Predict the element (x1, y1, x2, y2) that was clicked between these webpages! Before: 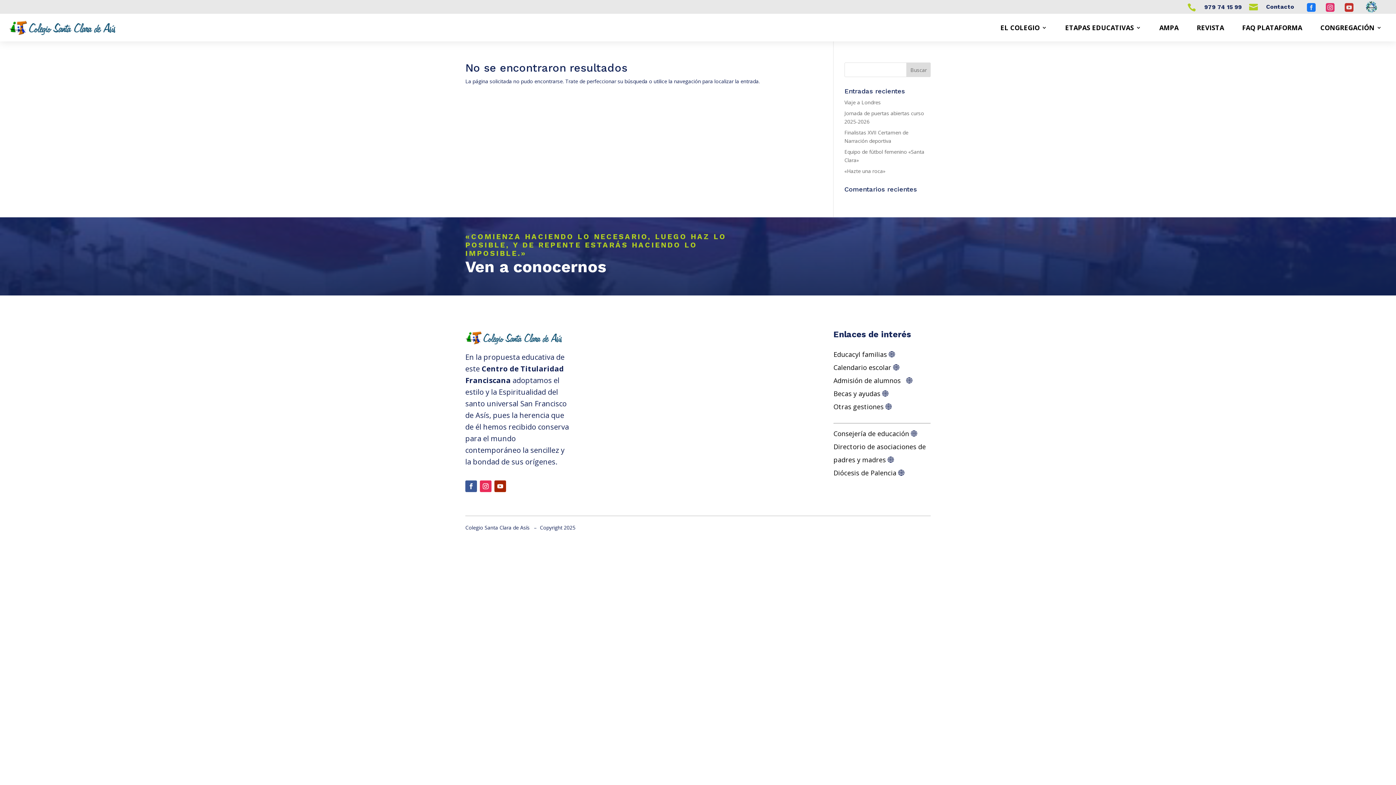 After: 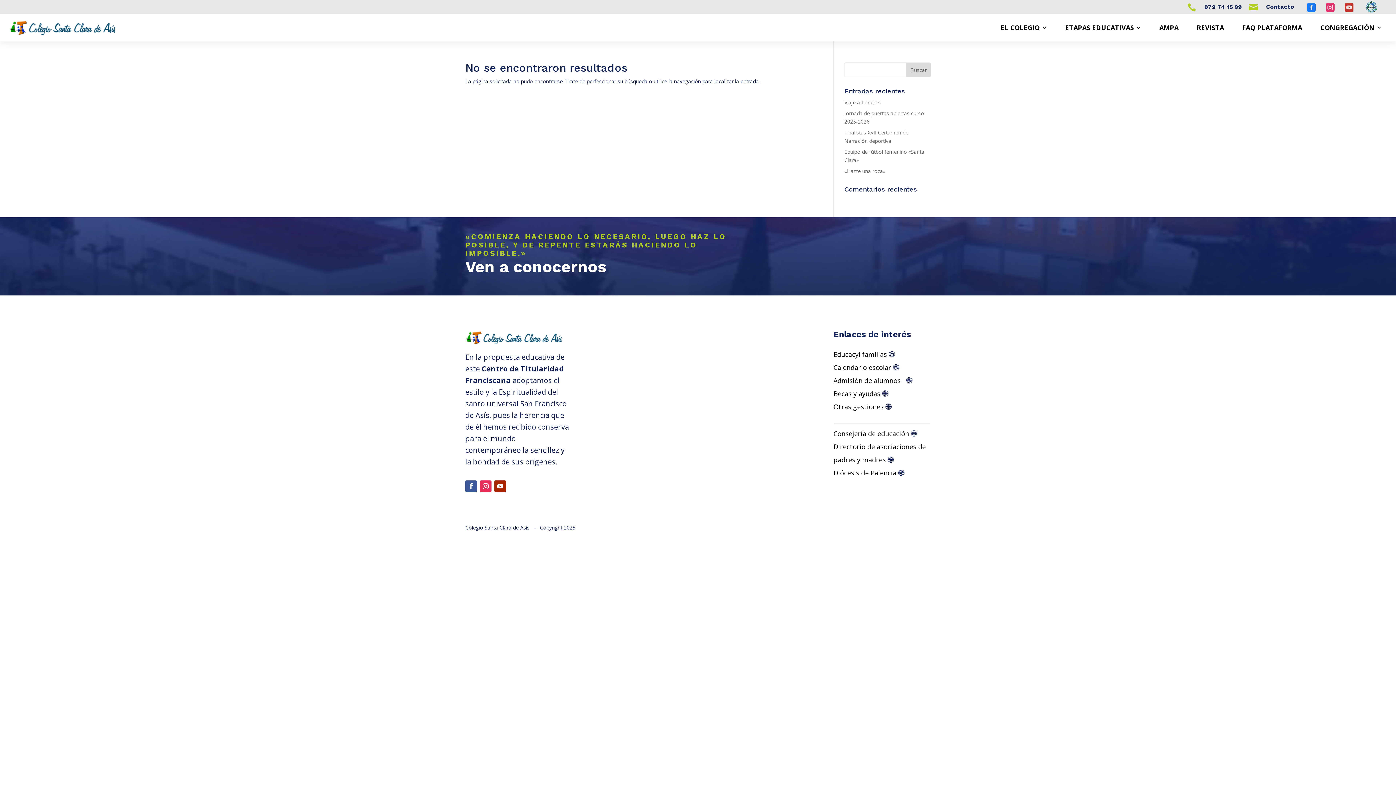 Action: bbox: (833, 376, 904, 385) label: Admisión de alumnos  